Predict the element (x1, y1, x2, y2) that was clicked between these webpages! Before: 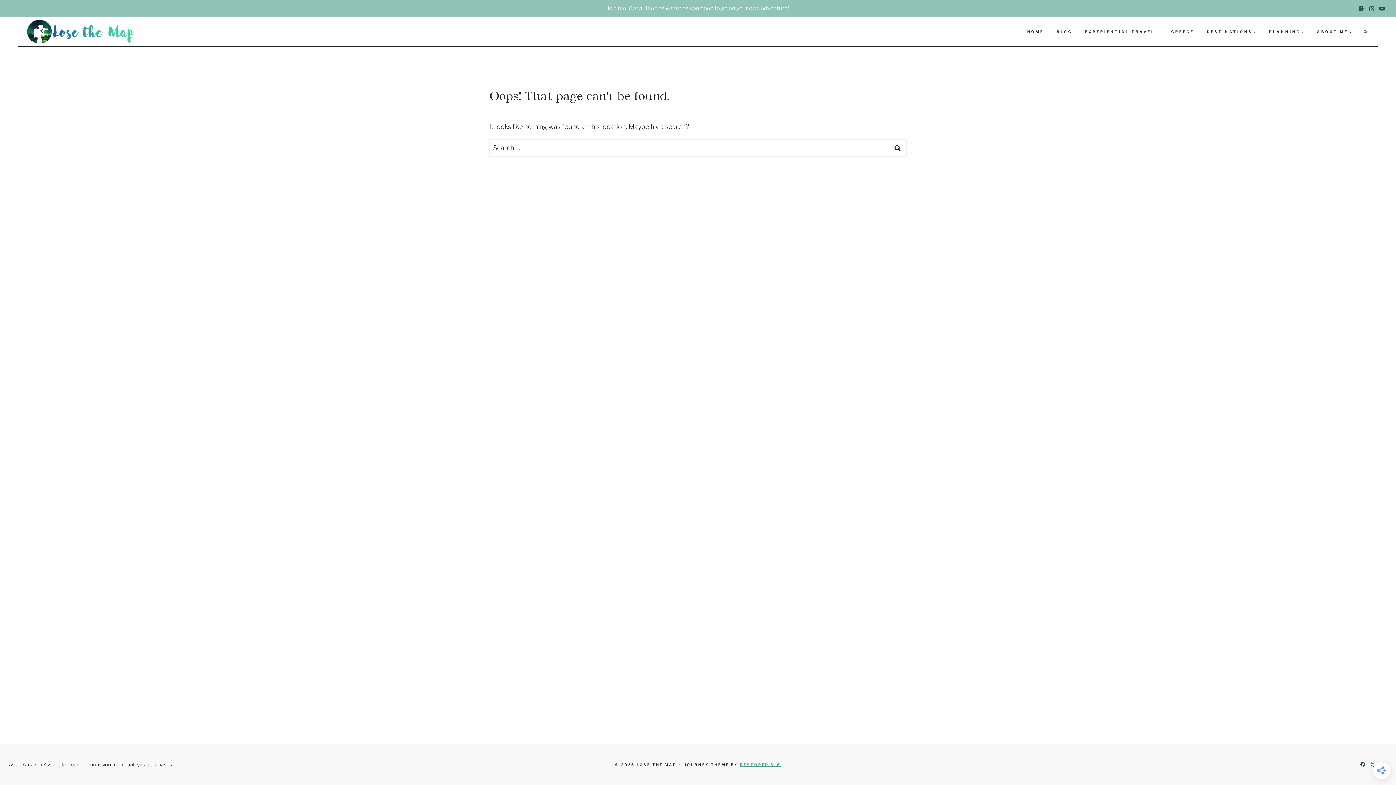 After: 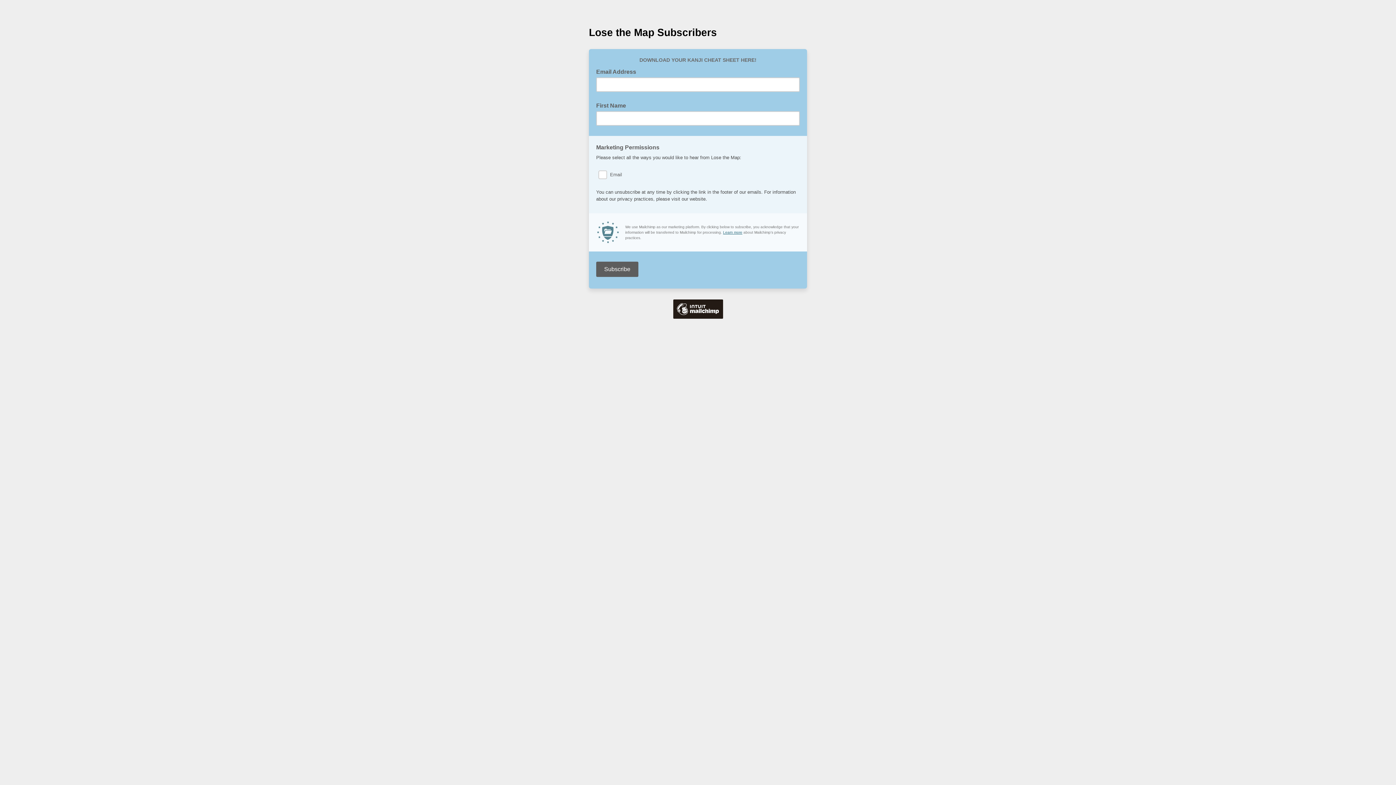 Action: bbox: (607, 5, 789, 11) label: Join me! Get all the tips & stories you need to go on your own adventure!